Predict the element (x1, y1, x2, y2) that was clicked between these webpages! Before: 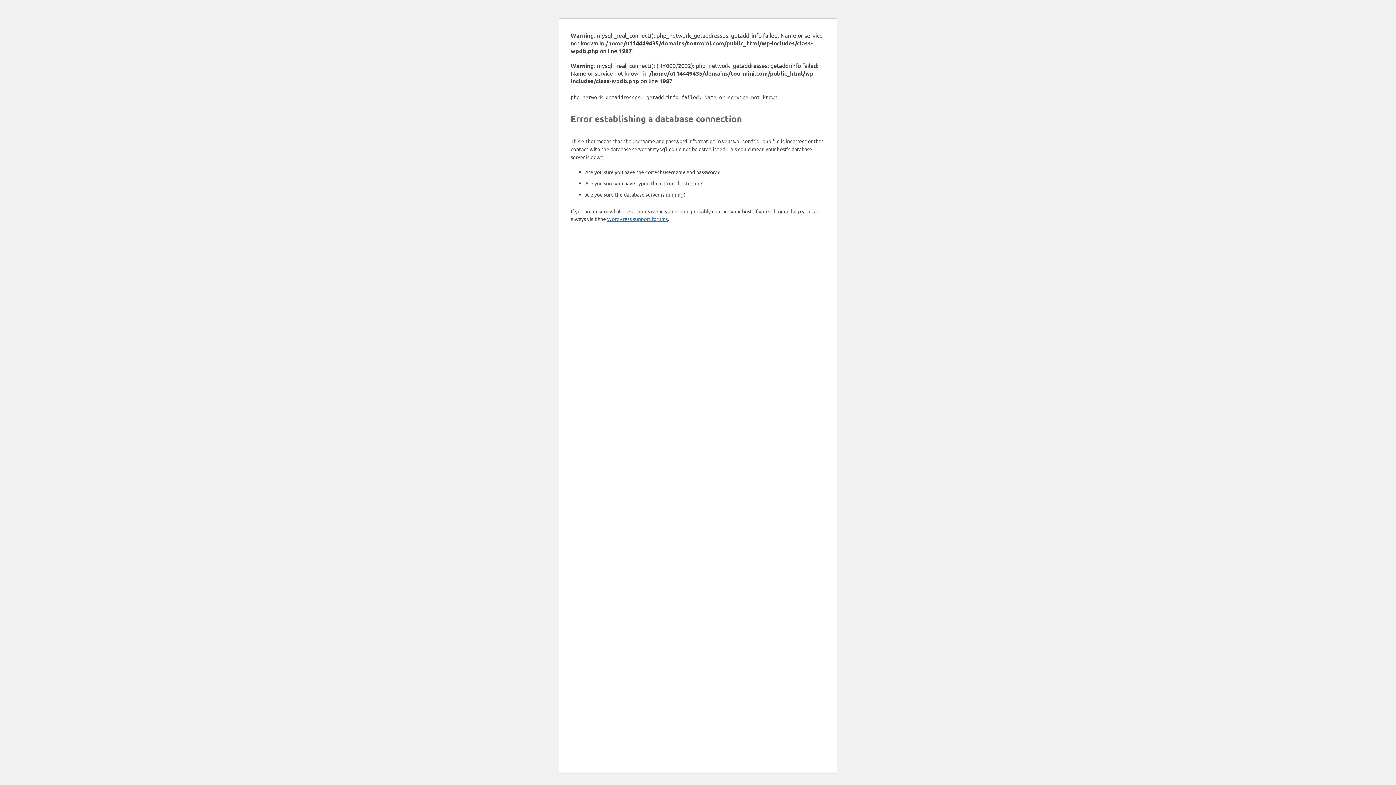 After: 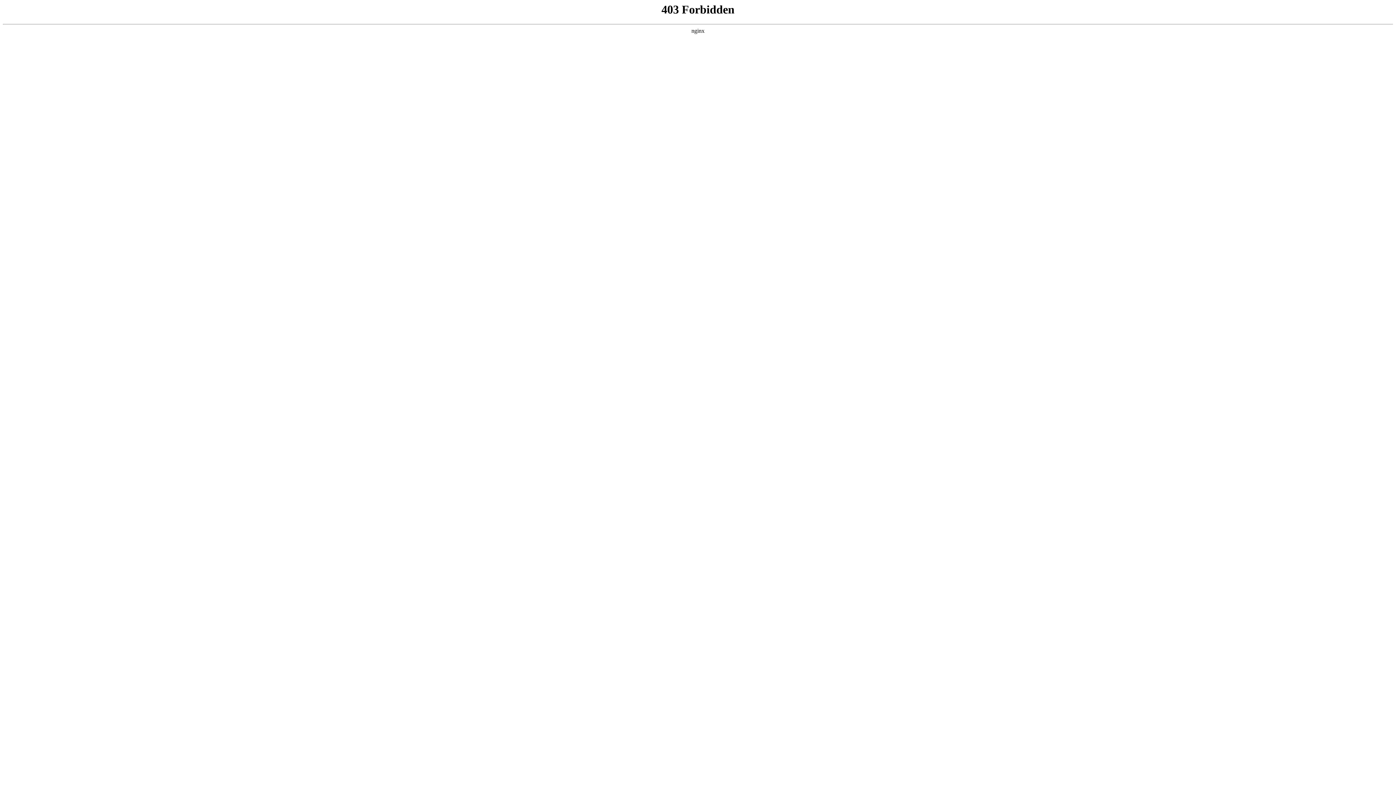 Action: label: WordPress support forums bbox: (607, 215, 668, 222)